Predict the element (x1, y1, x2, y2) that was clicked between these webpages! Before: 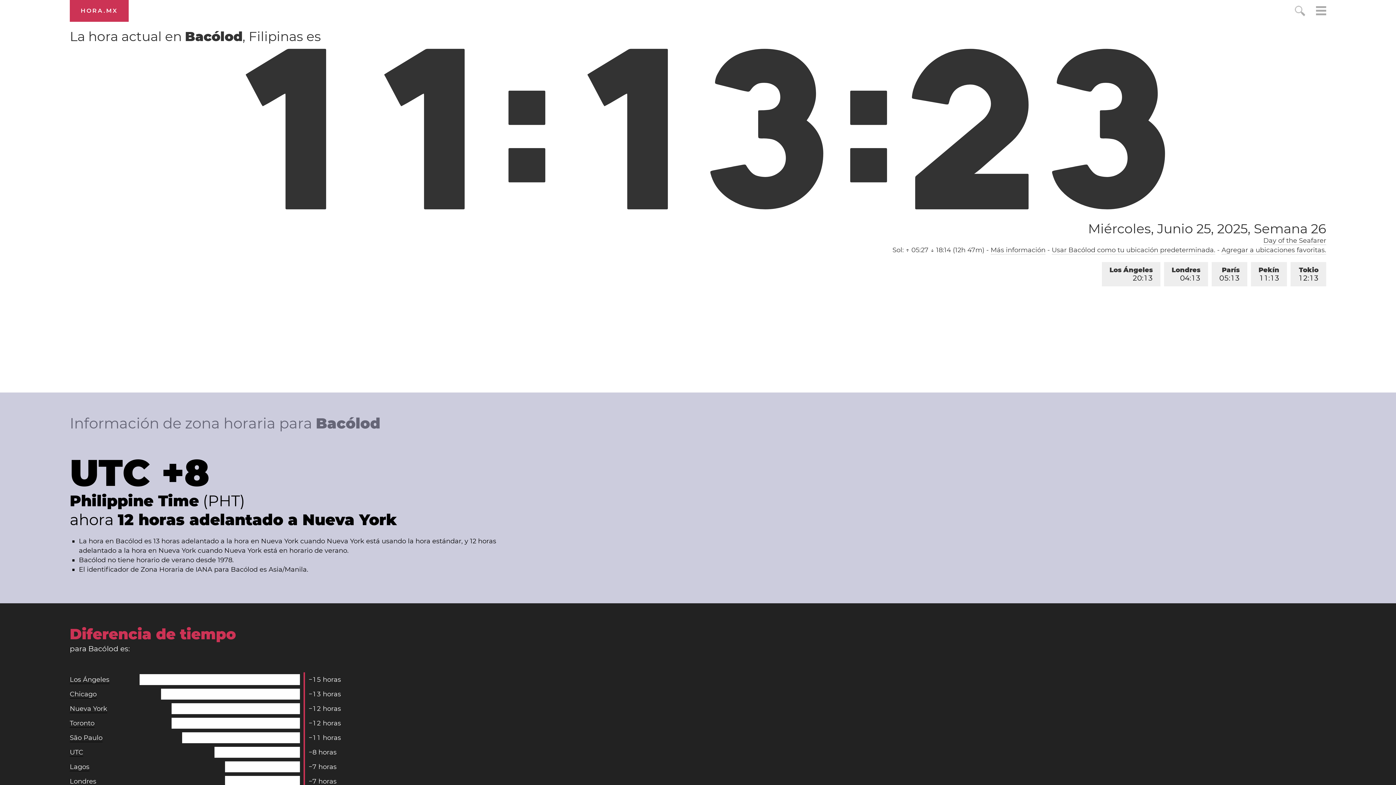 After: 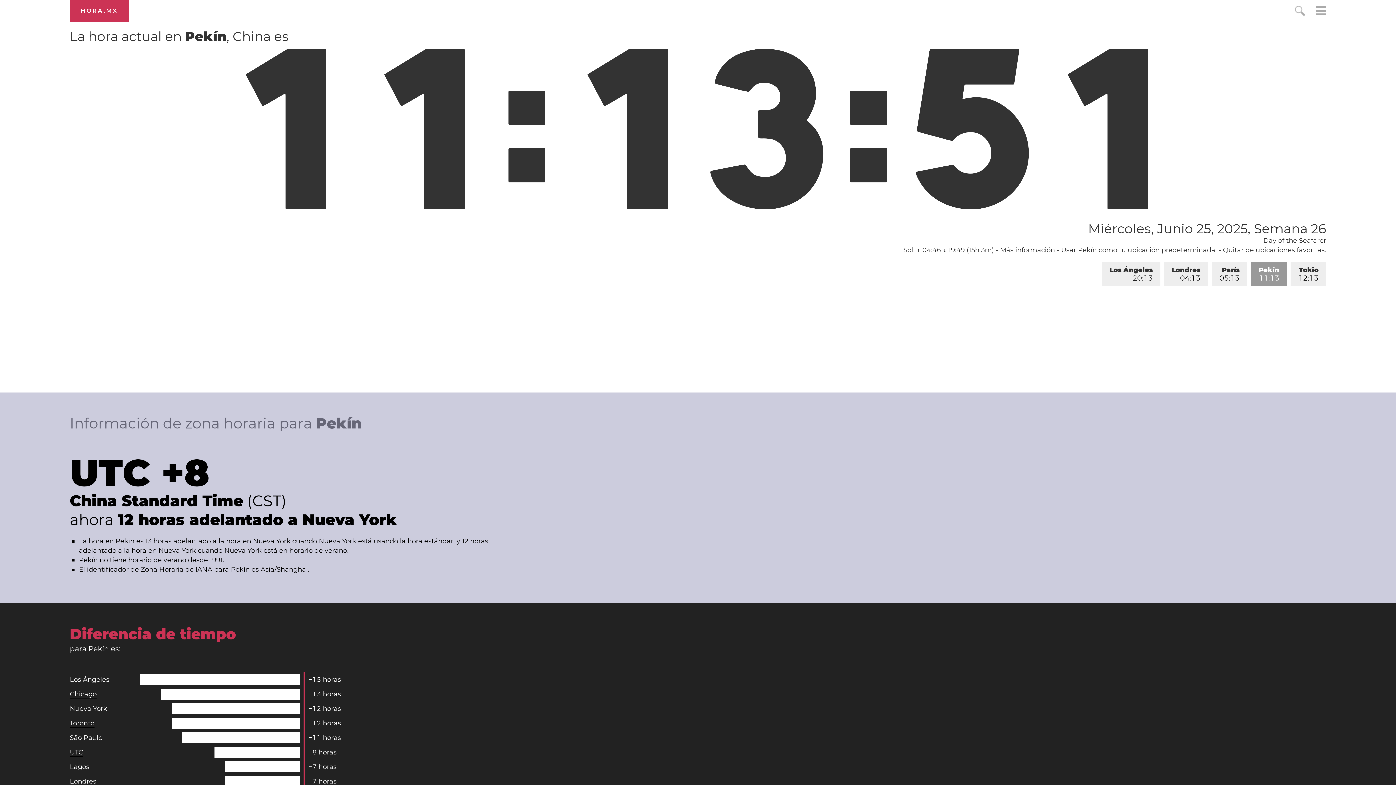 Action: label: Pekín
11:13 bbox: (1251, 262, 1287, 286)